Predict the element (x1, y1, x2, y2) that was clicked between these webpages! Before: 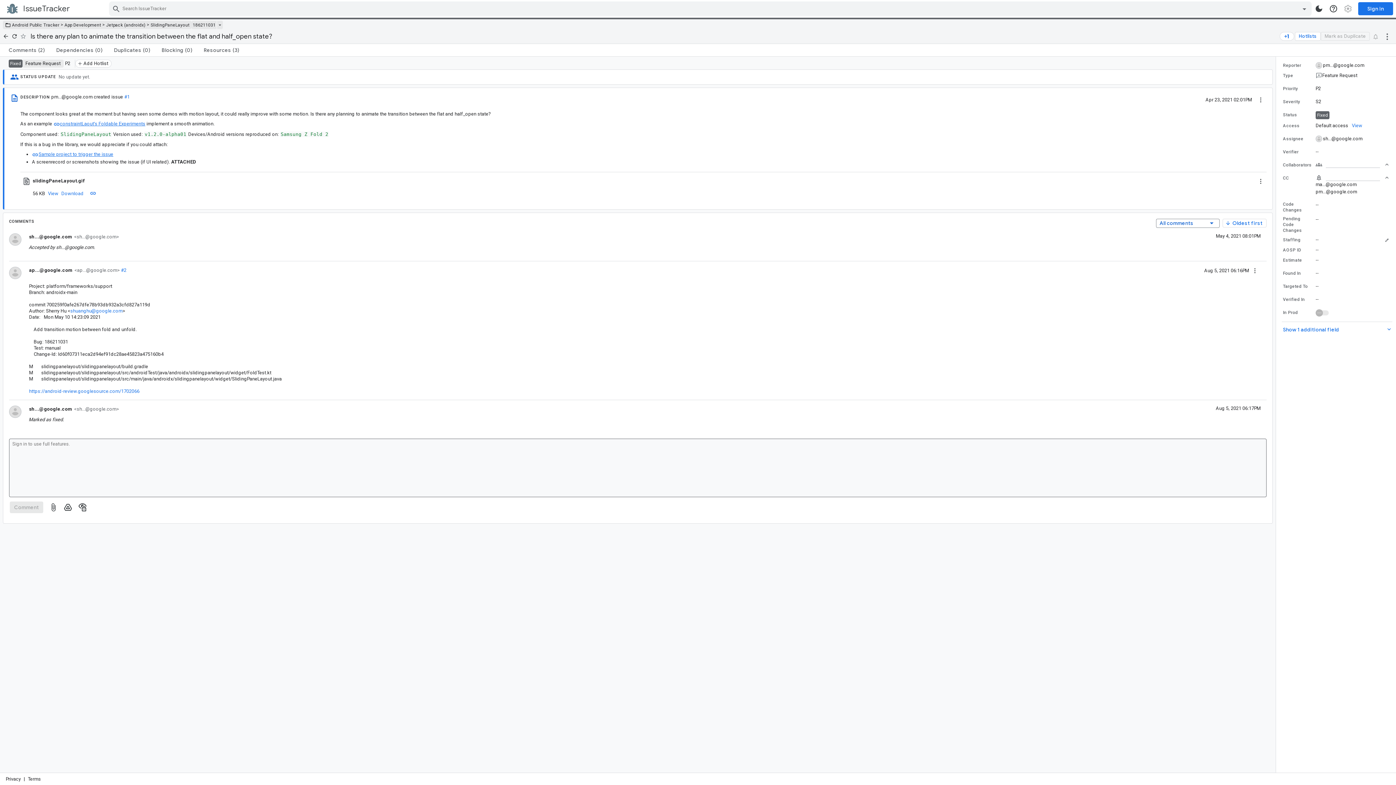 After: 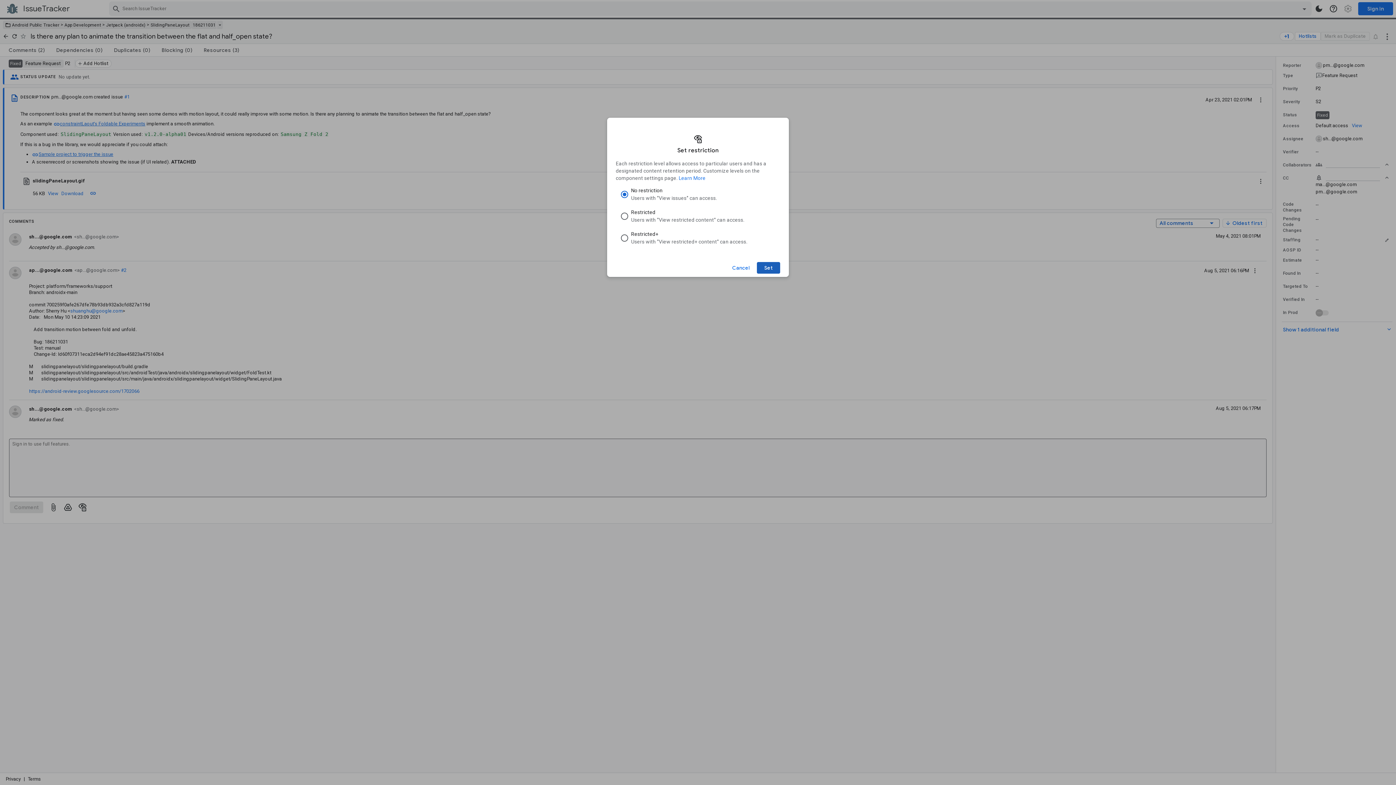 Action: bbox: (75, 500, 89, 514) label: Restrict this comment/attachment